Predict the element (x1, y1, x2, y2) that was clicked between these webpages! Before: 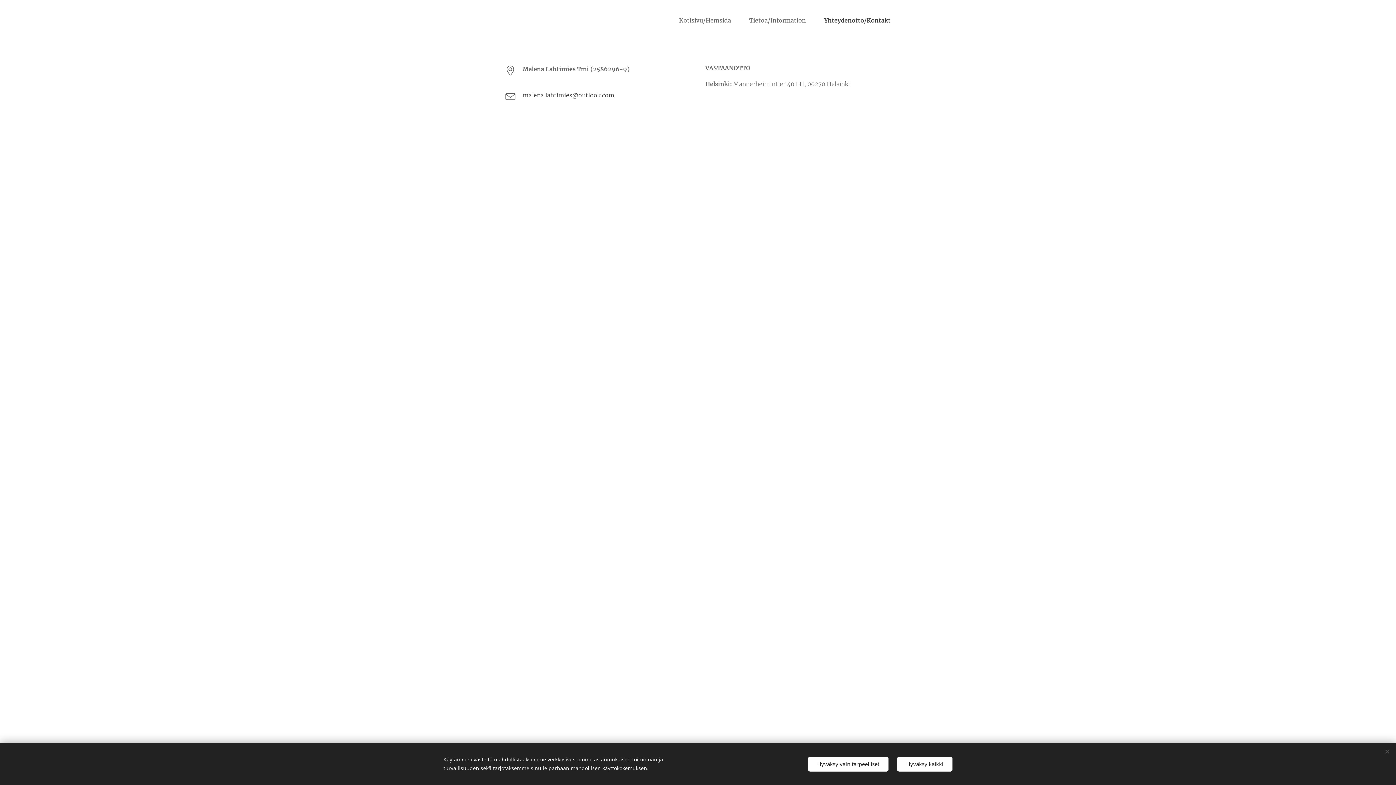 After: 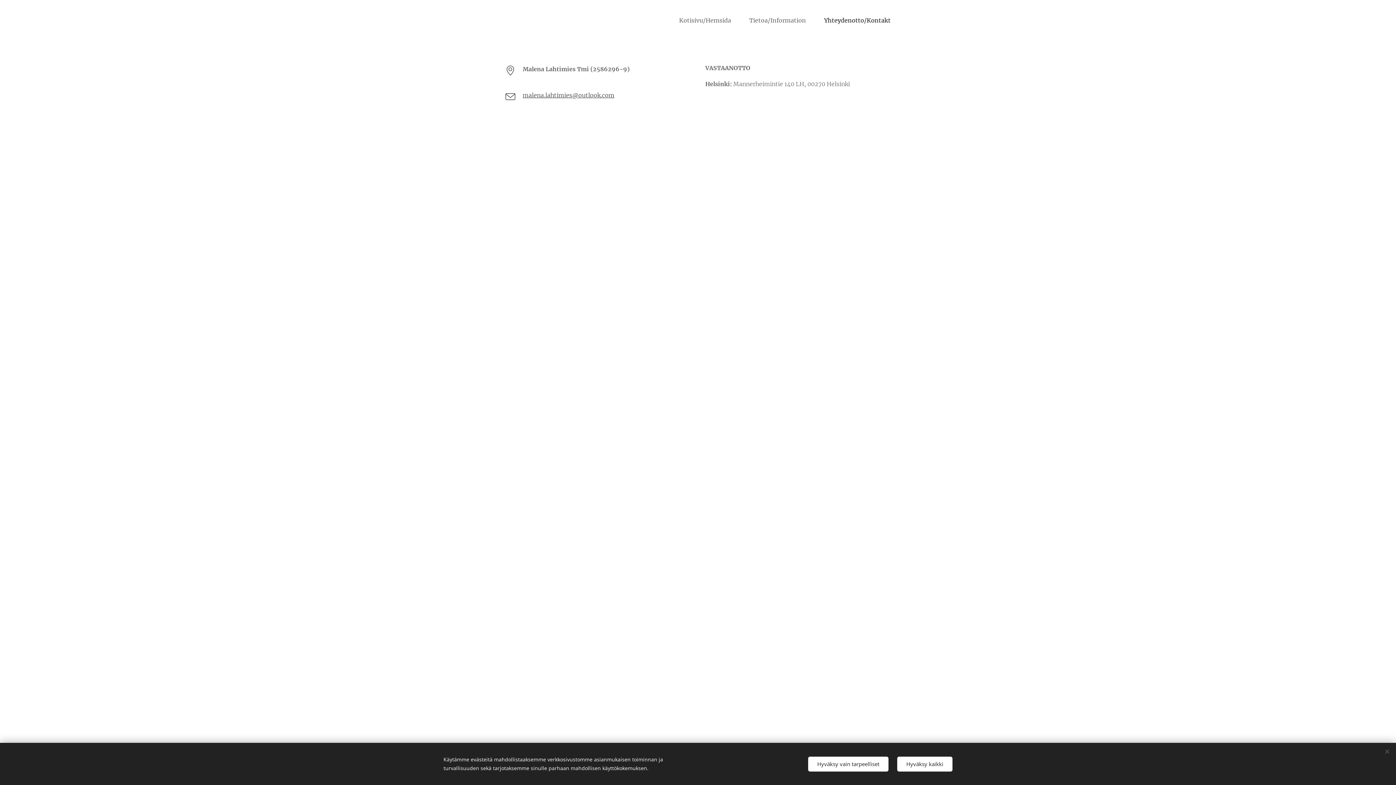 Action: bbox: (522, 91, 614, 98) label: malena.lahtimies@outlook.com